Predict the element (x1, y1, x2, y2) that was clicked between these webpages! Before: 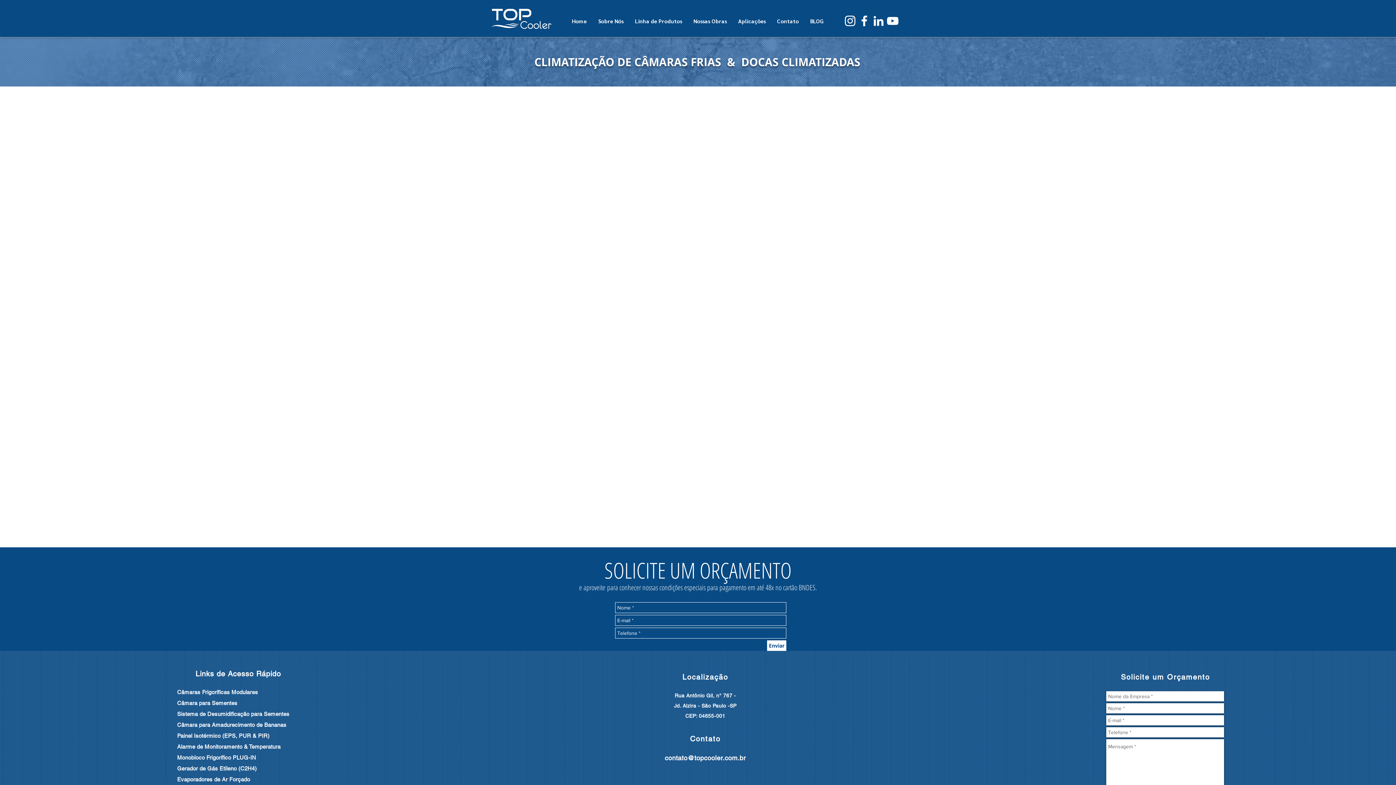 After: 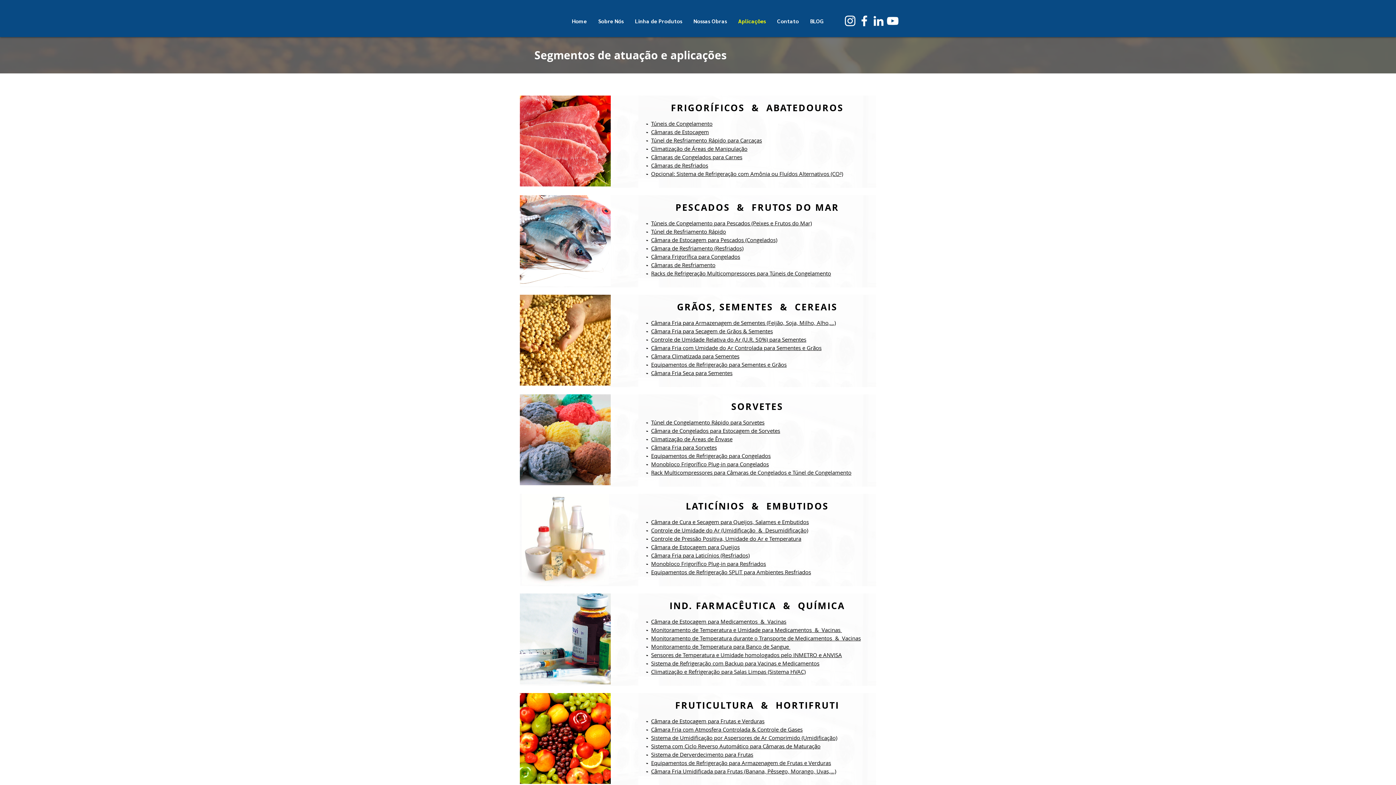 Action: label: Aplicações bbox: (732, 10, 771, 31)